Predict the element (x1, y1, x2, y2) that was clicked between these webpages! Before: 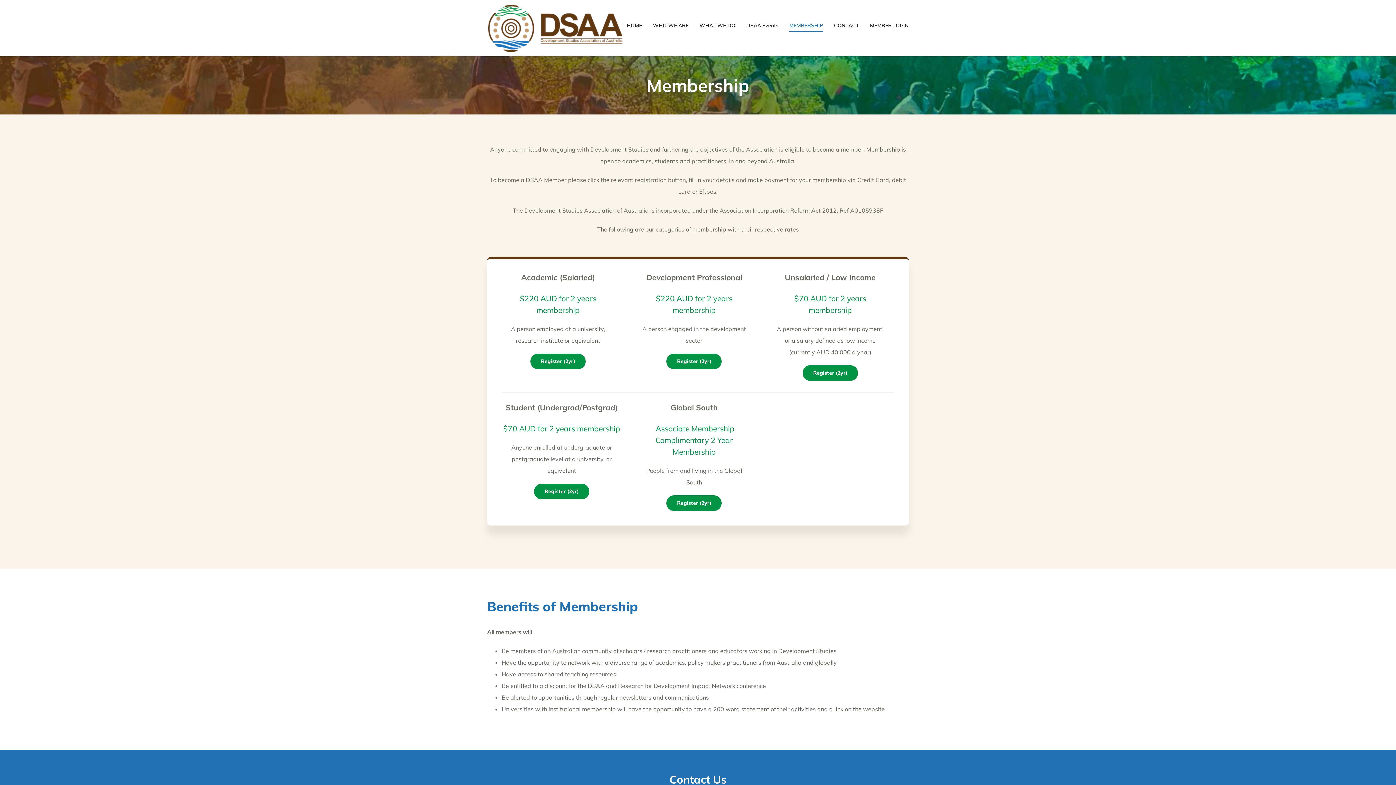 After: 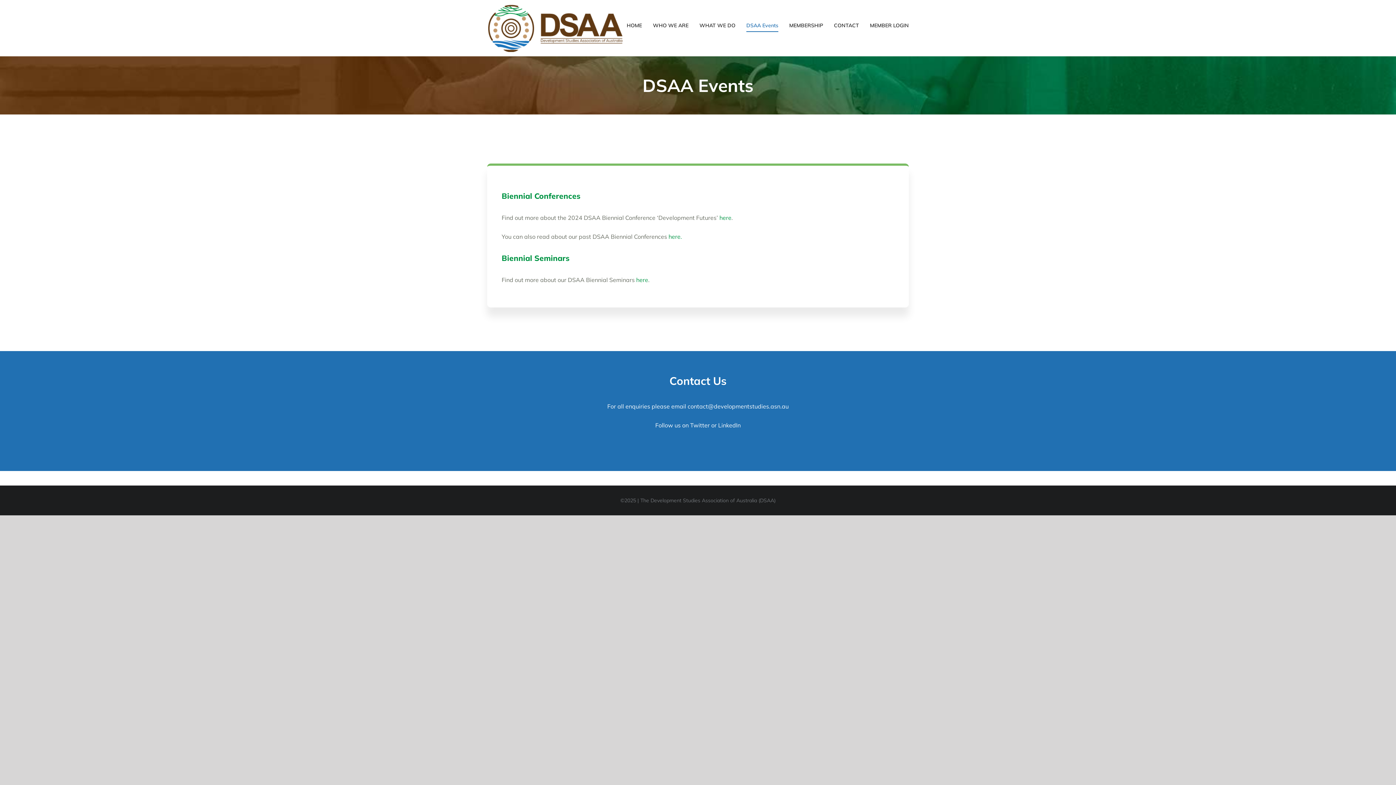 Action: bbox: (746, 0, 778, 50) label: DSAA Events